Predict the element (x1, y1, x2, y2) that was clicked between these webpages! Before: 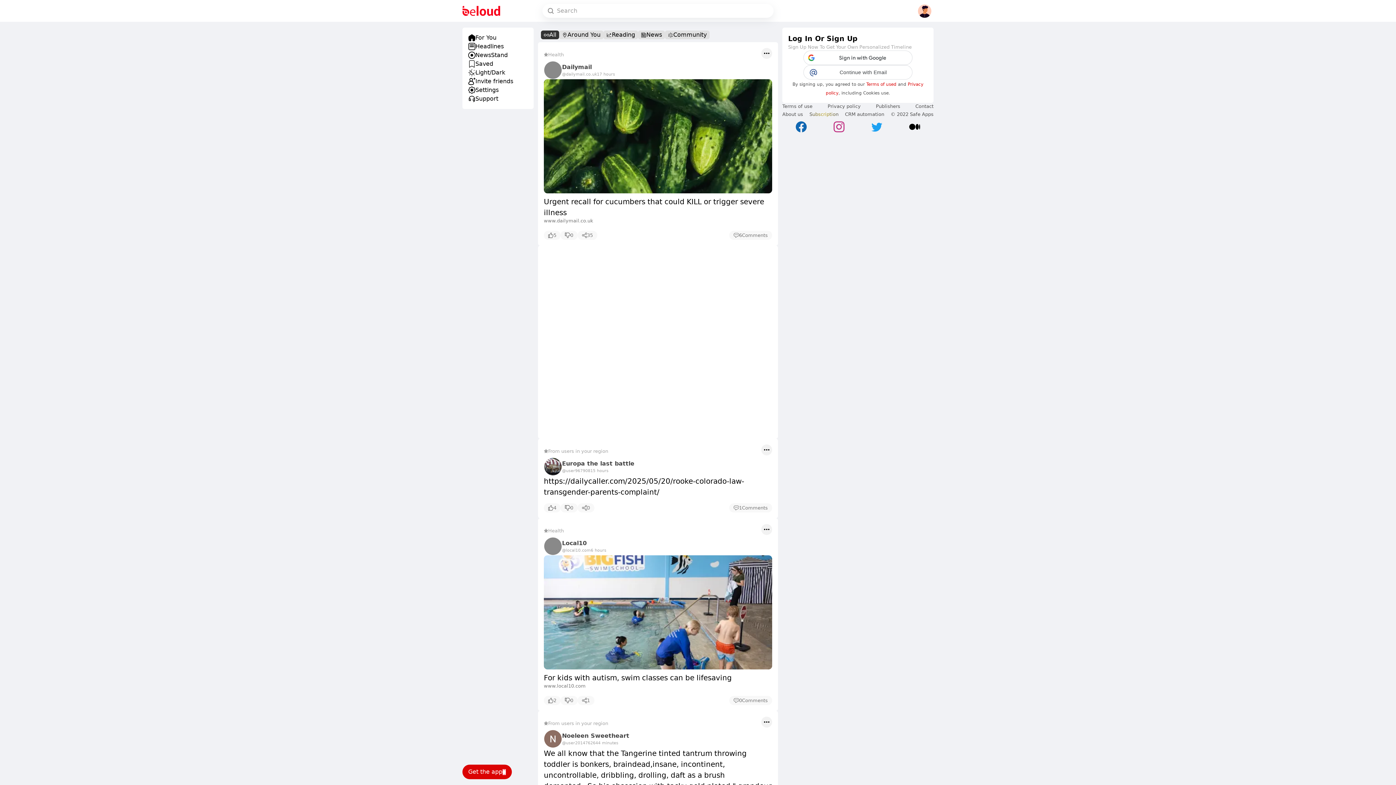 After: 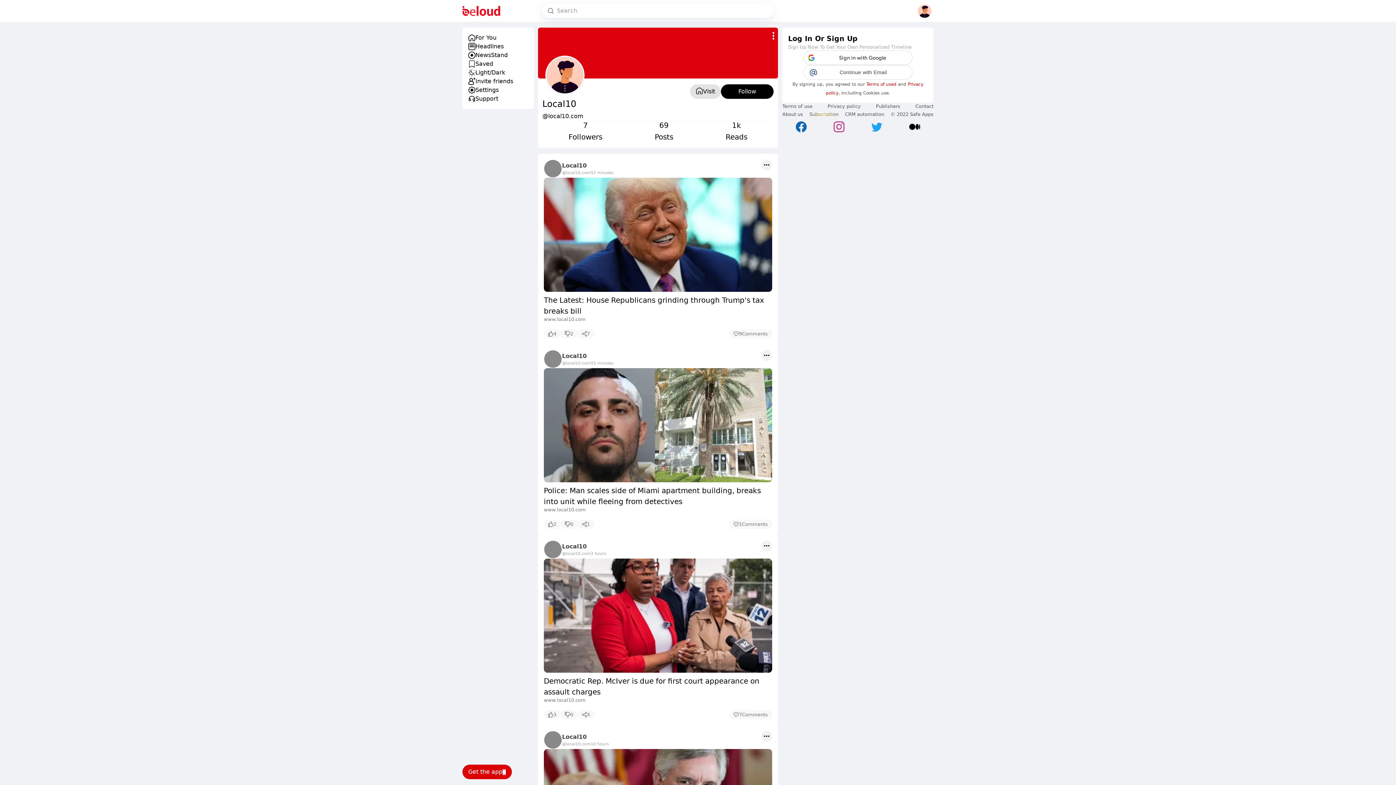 Action: bbox: (544, 537, 562, 555)